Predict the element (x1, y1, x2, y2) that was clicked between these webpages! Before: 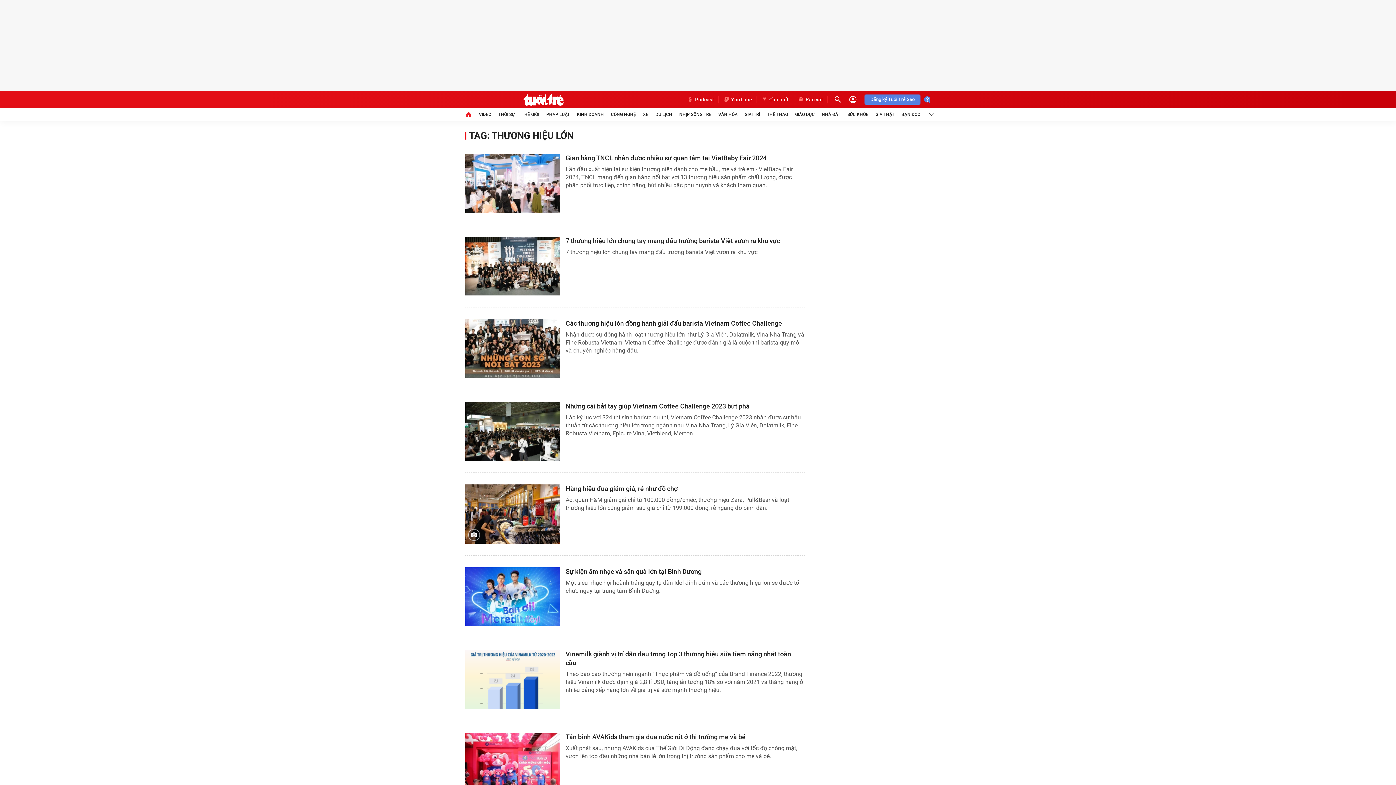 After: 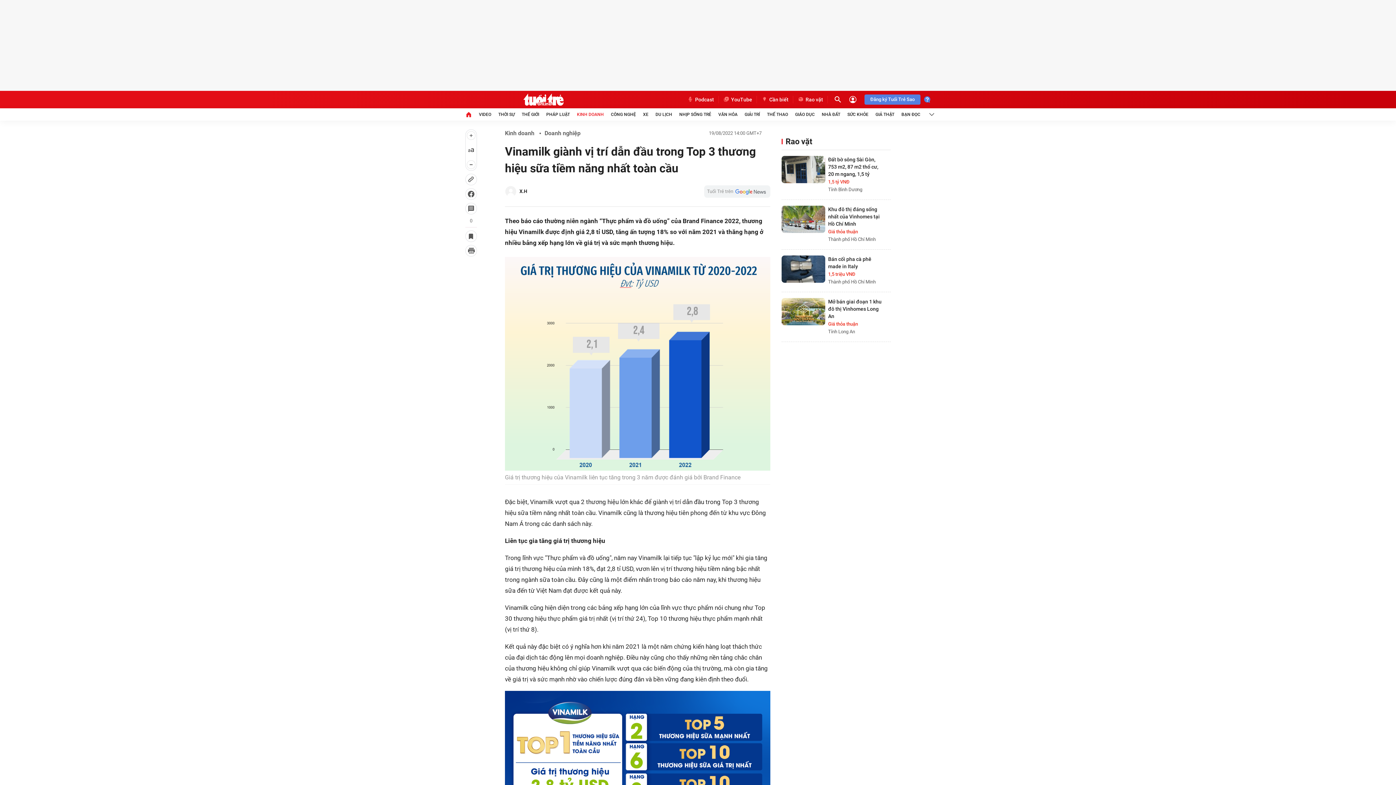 Action: bbox: (465, 650, 560, 709)